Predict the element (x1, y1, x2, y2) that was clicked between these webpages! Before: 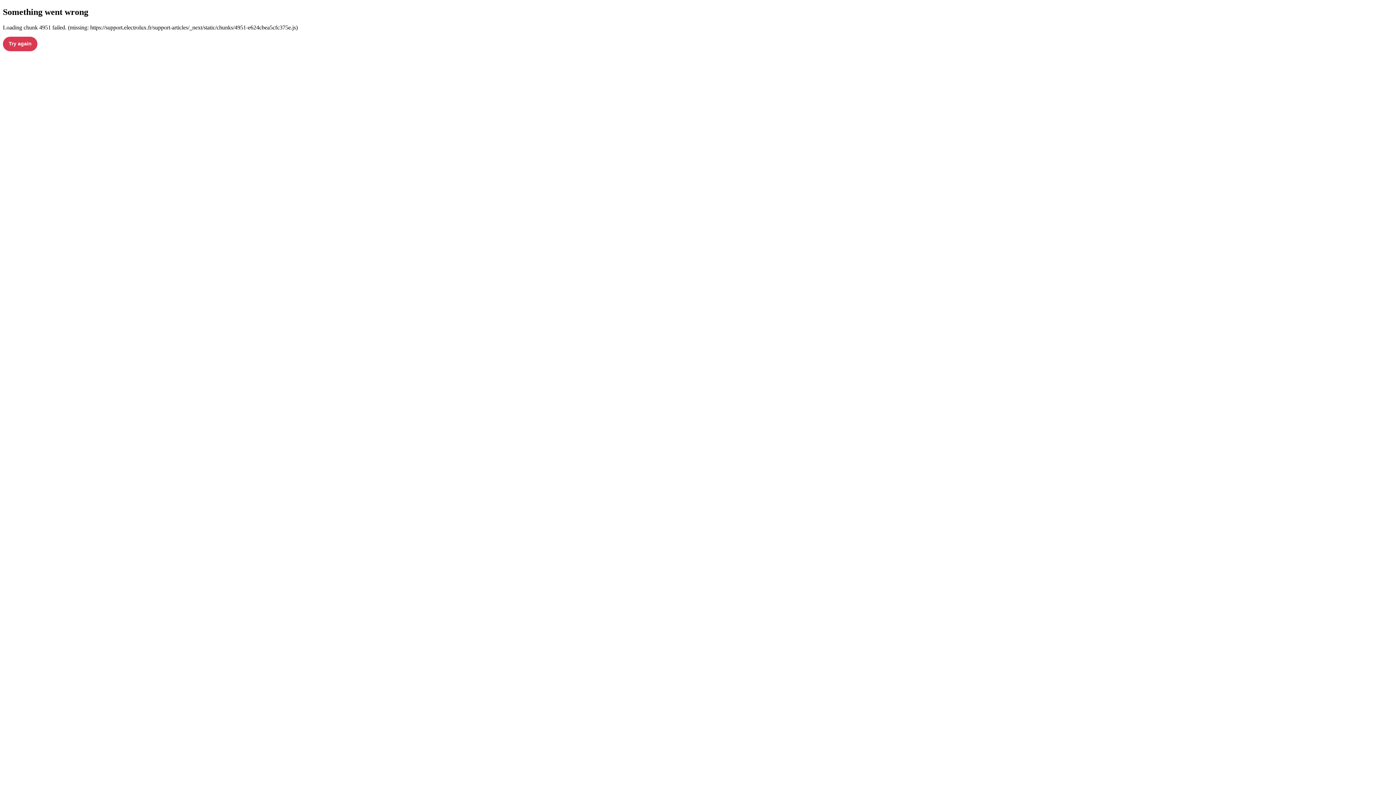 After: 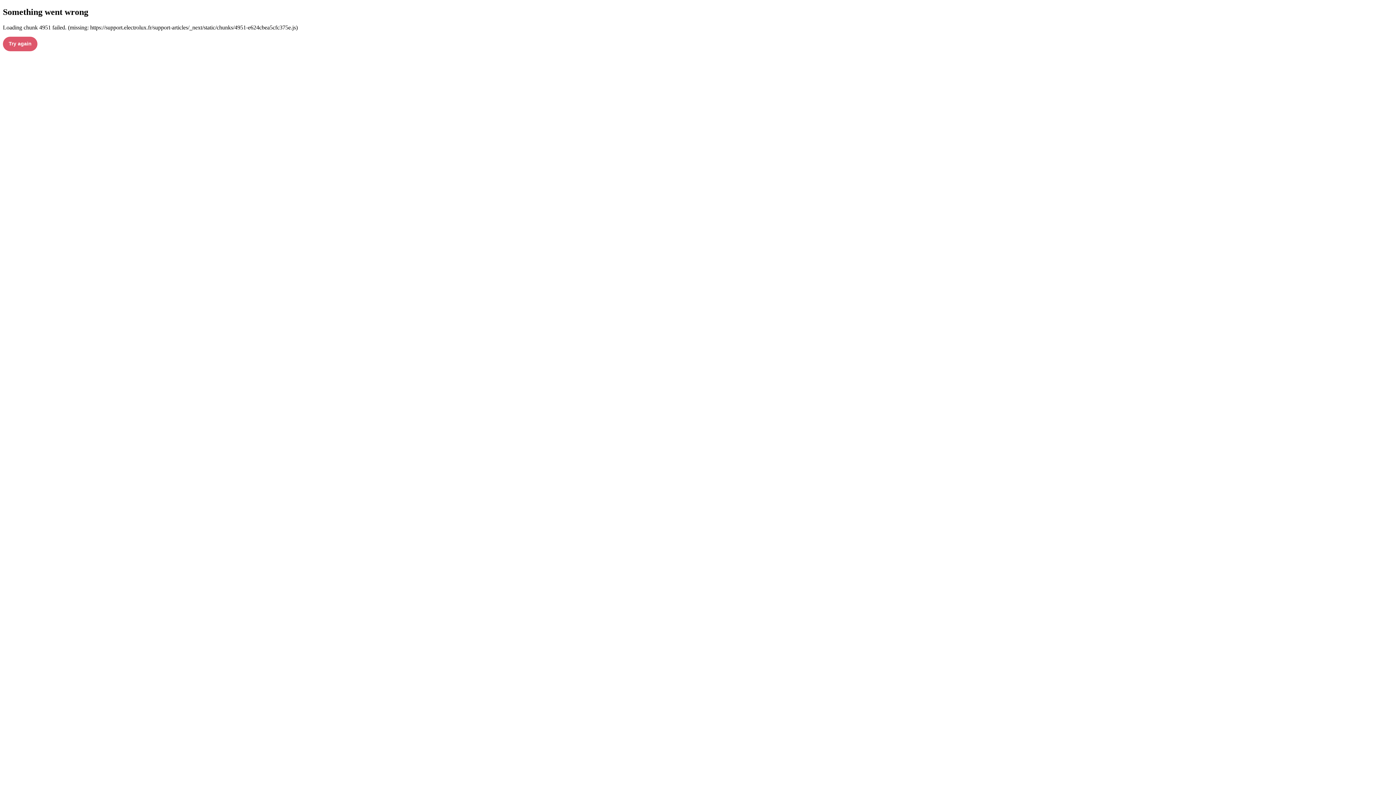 Action: label: Try again bbox: (2, 36, 37, 51)